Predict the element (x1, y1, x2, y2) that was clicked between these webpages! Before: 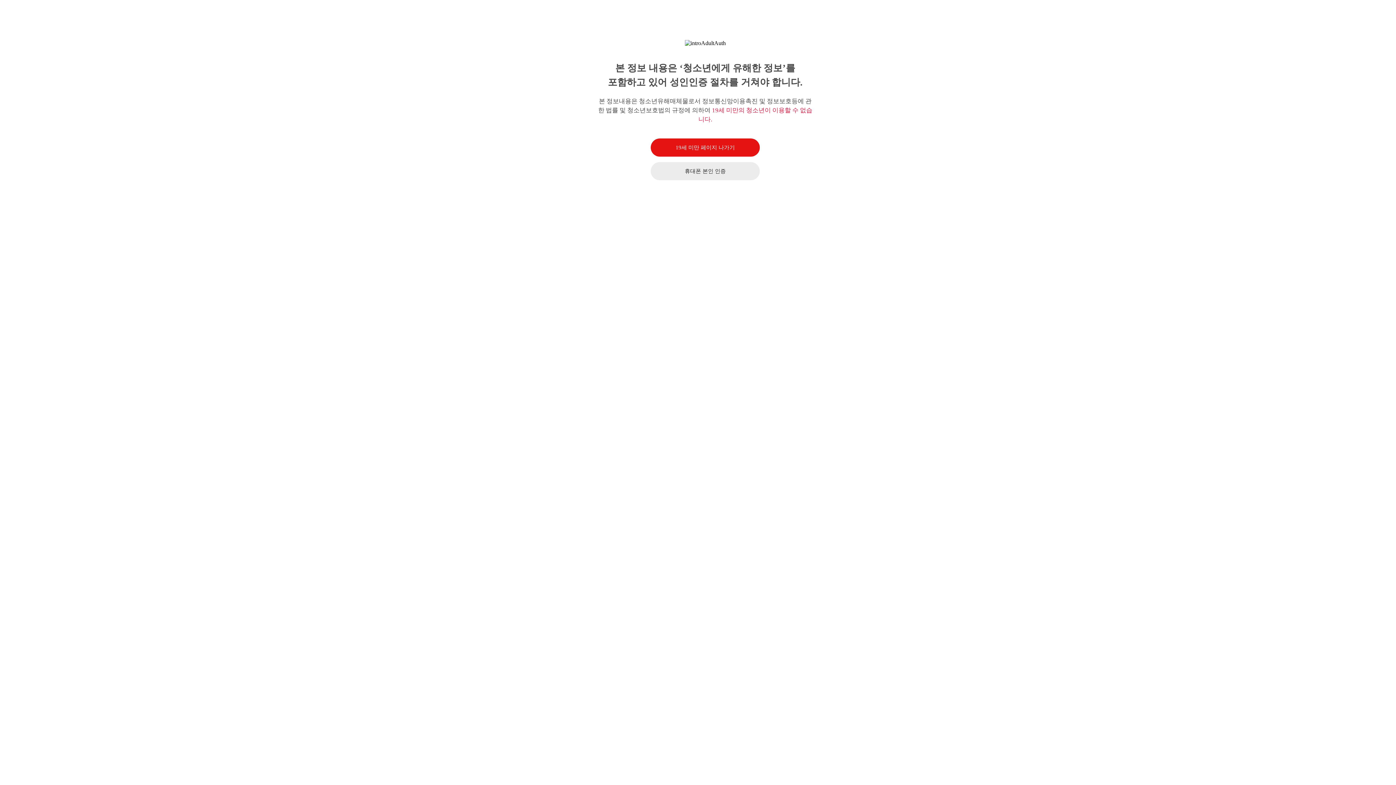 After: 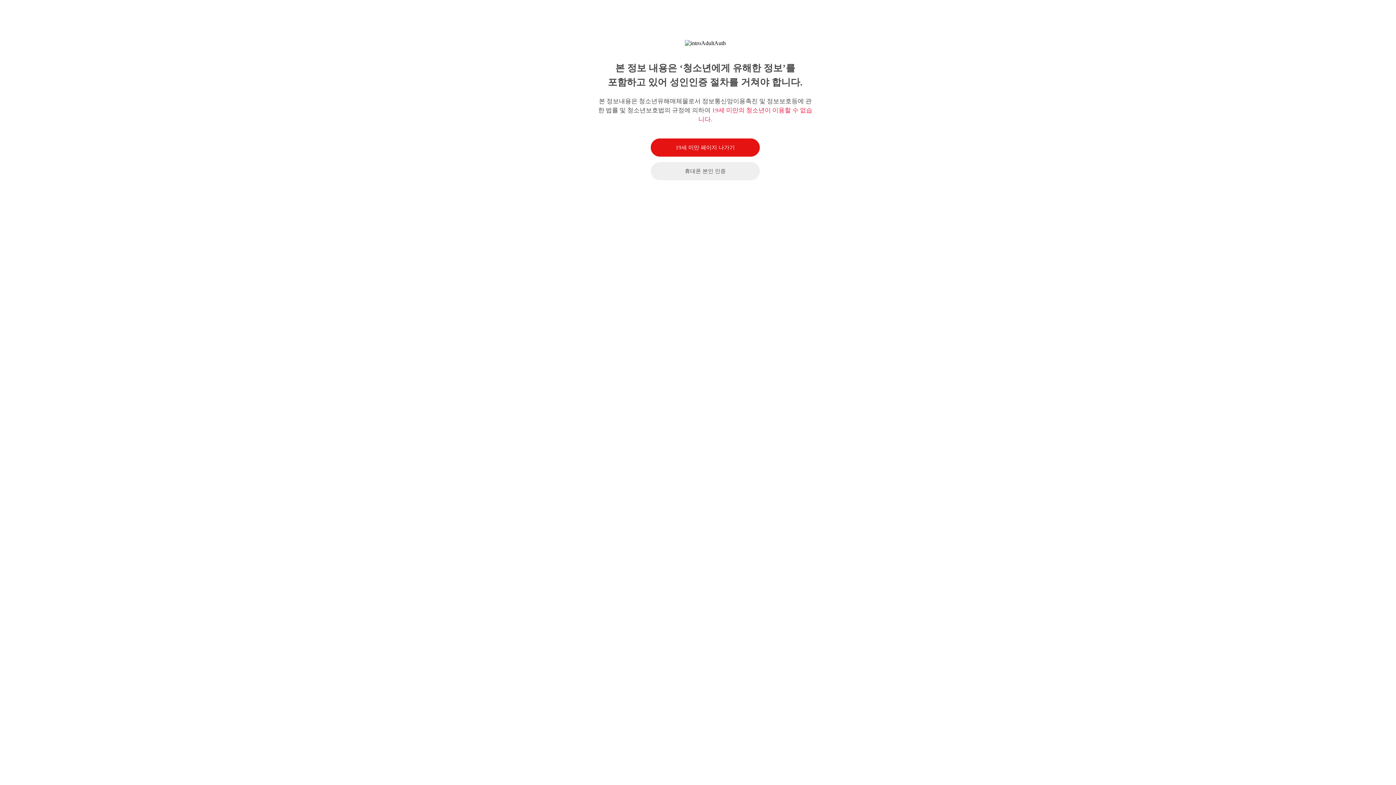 Action: bbox: (650, 162, 760, 180) label: 휴대폰 본인 인증